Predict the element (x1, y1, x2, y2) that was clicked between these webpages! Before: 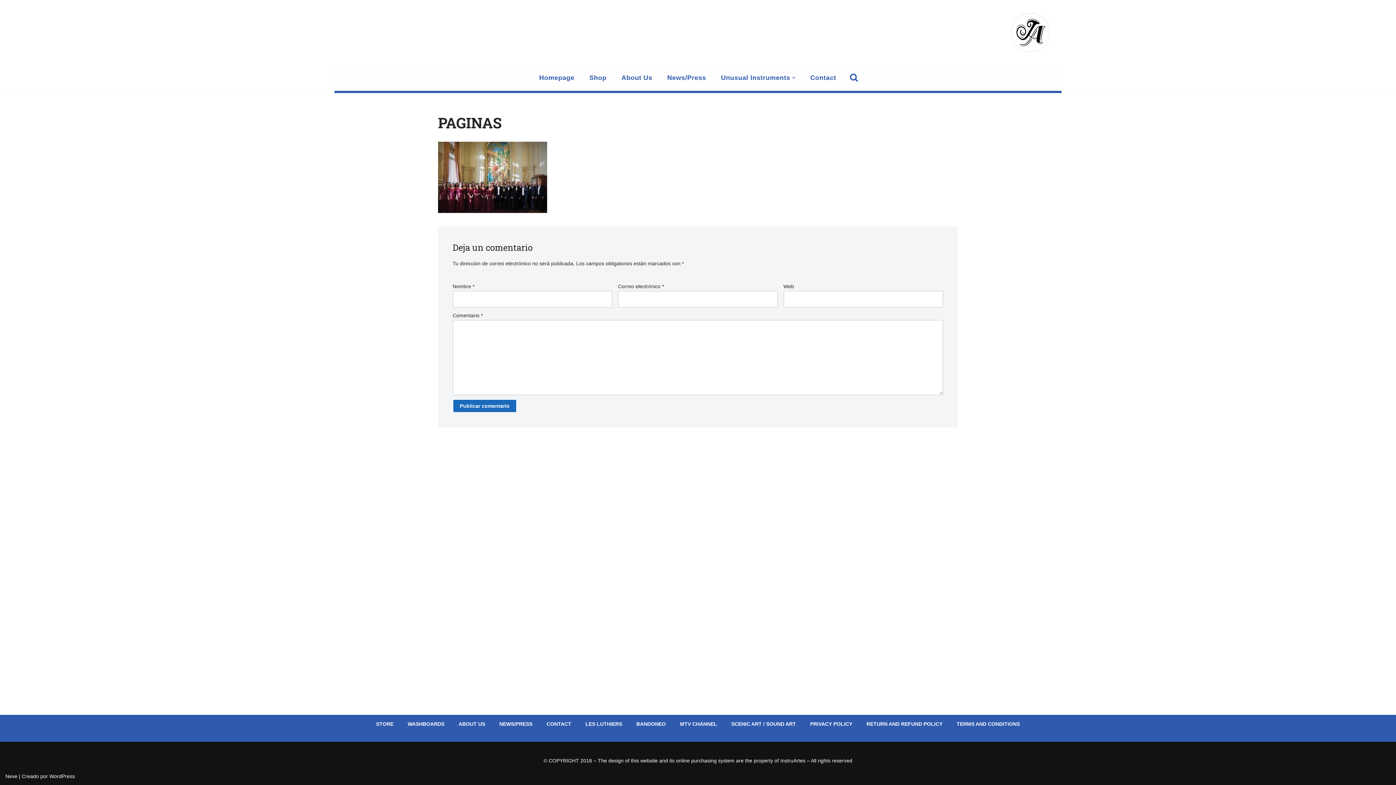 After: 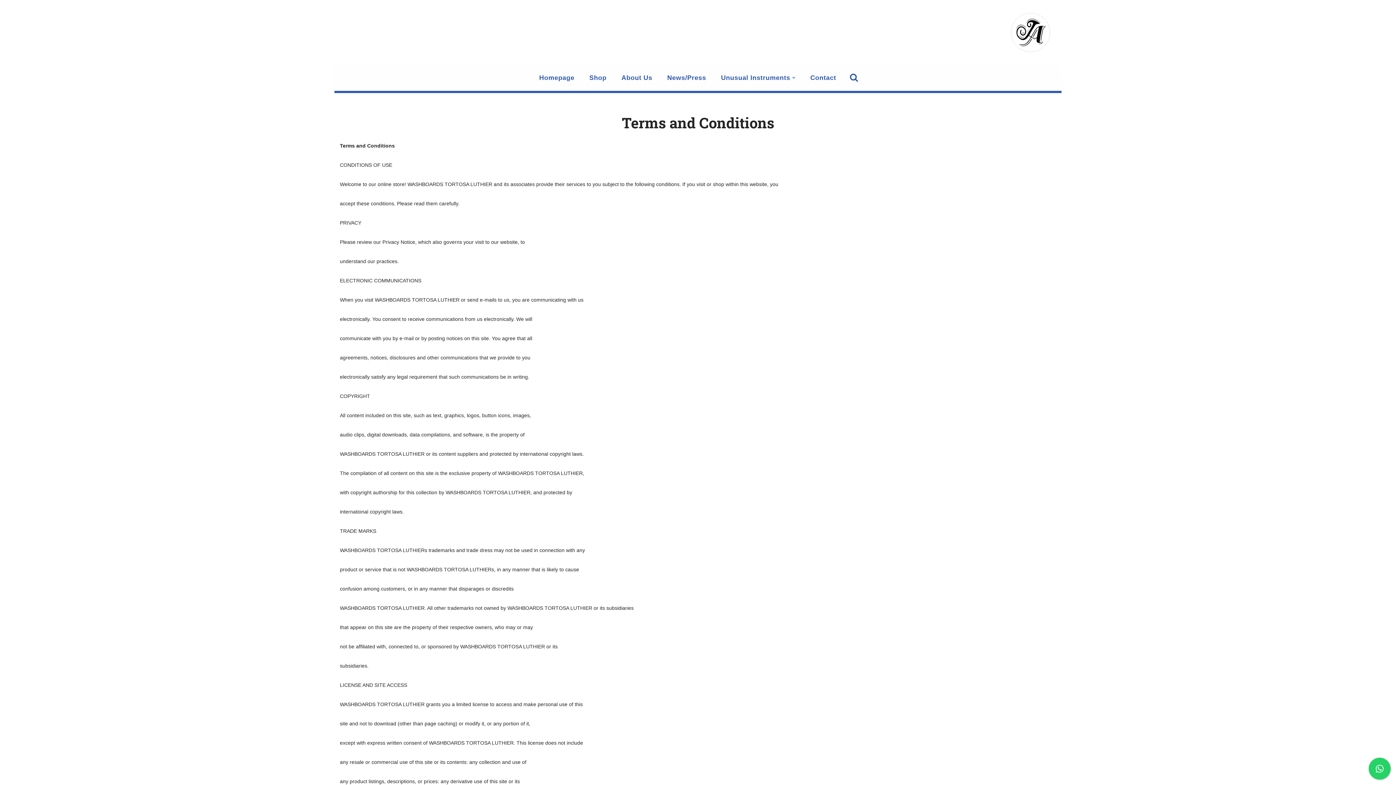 Action: bbox: (956, 719, 1020, 728) label: TERMS AND CONDITIONS